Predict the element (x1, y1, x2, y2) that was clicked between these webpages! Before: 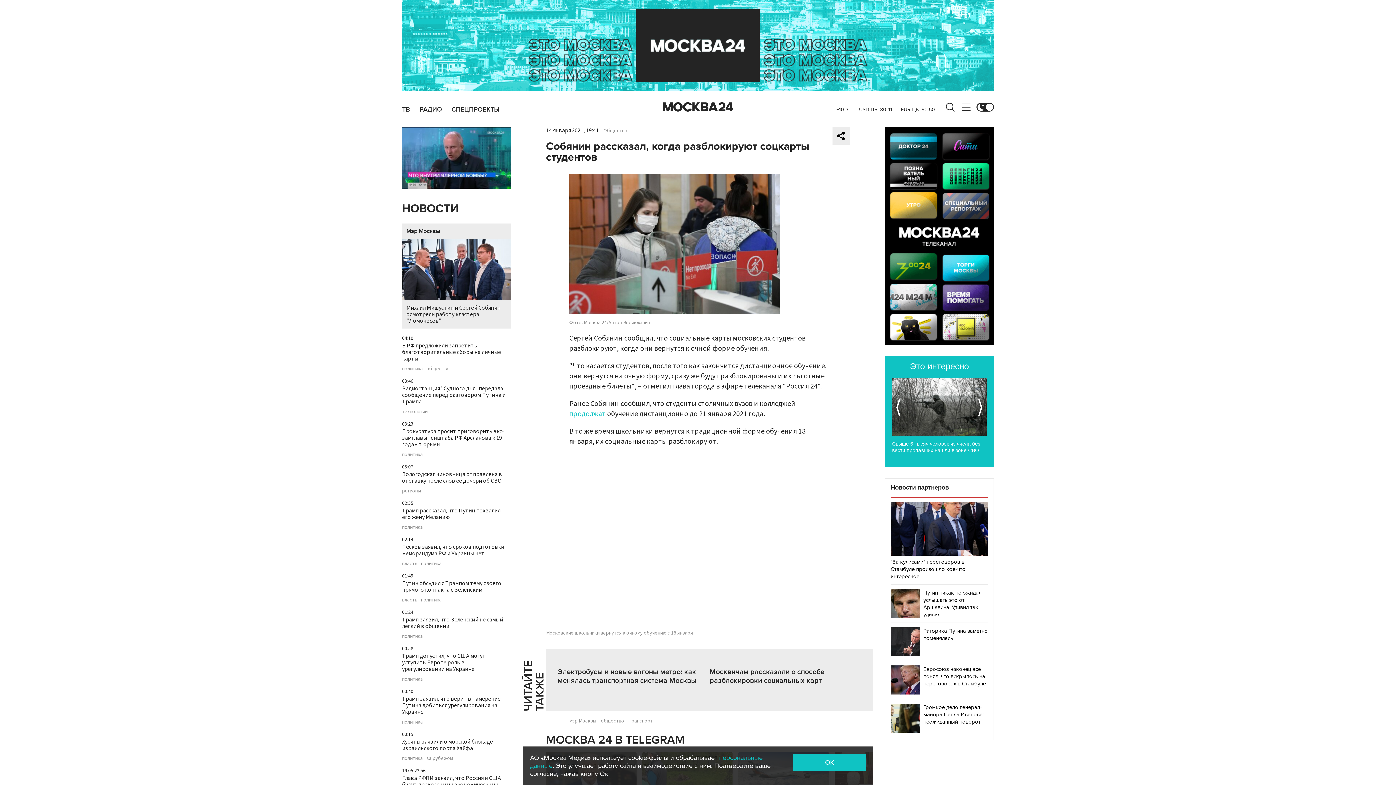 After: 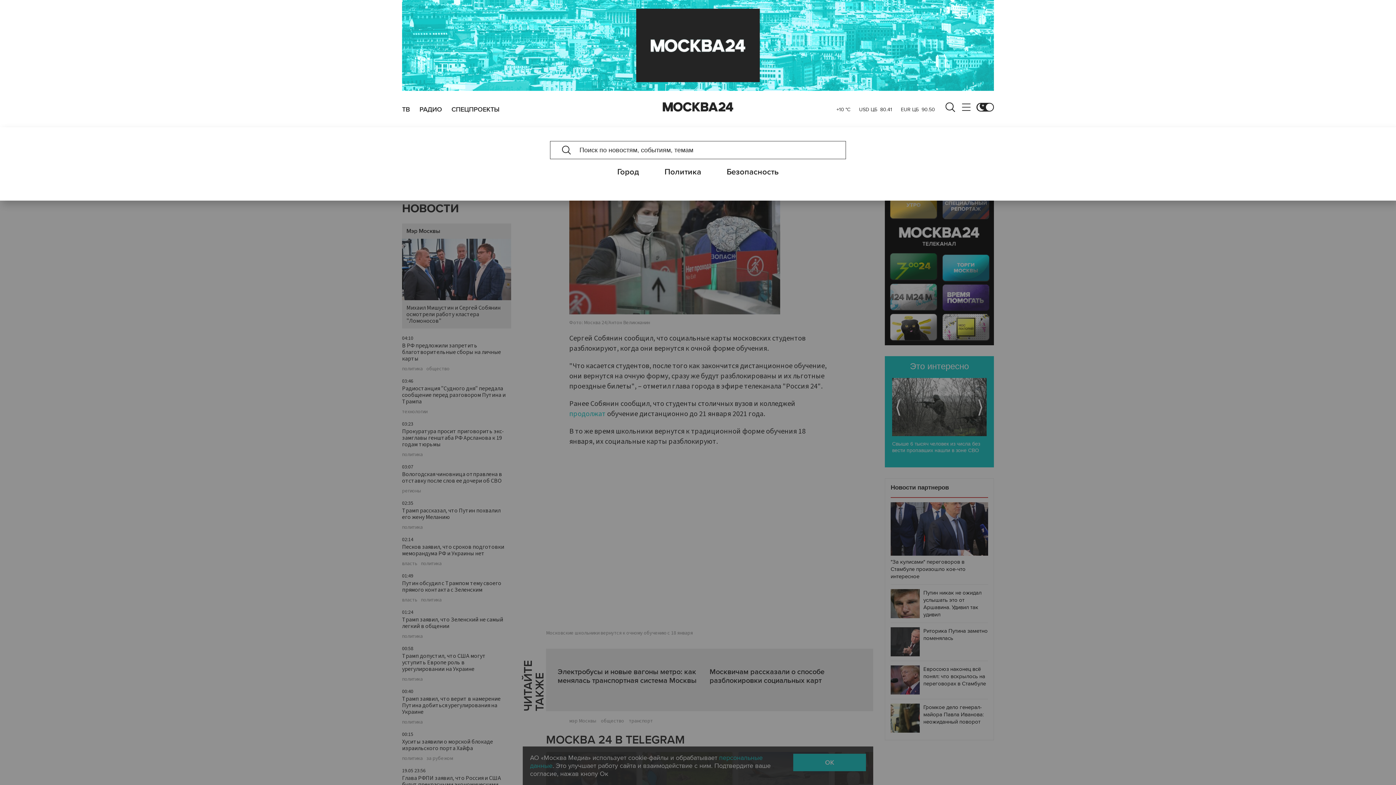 Action: bbox: (946, 102, 954, 111)